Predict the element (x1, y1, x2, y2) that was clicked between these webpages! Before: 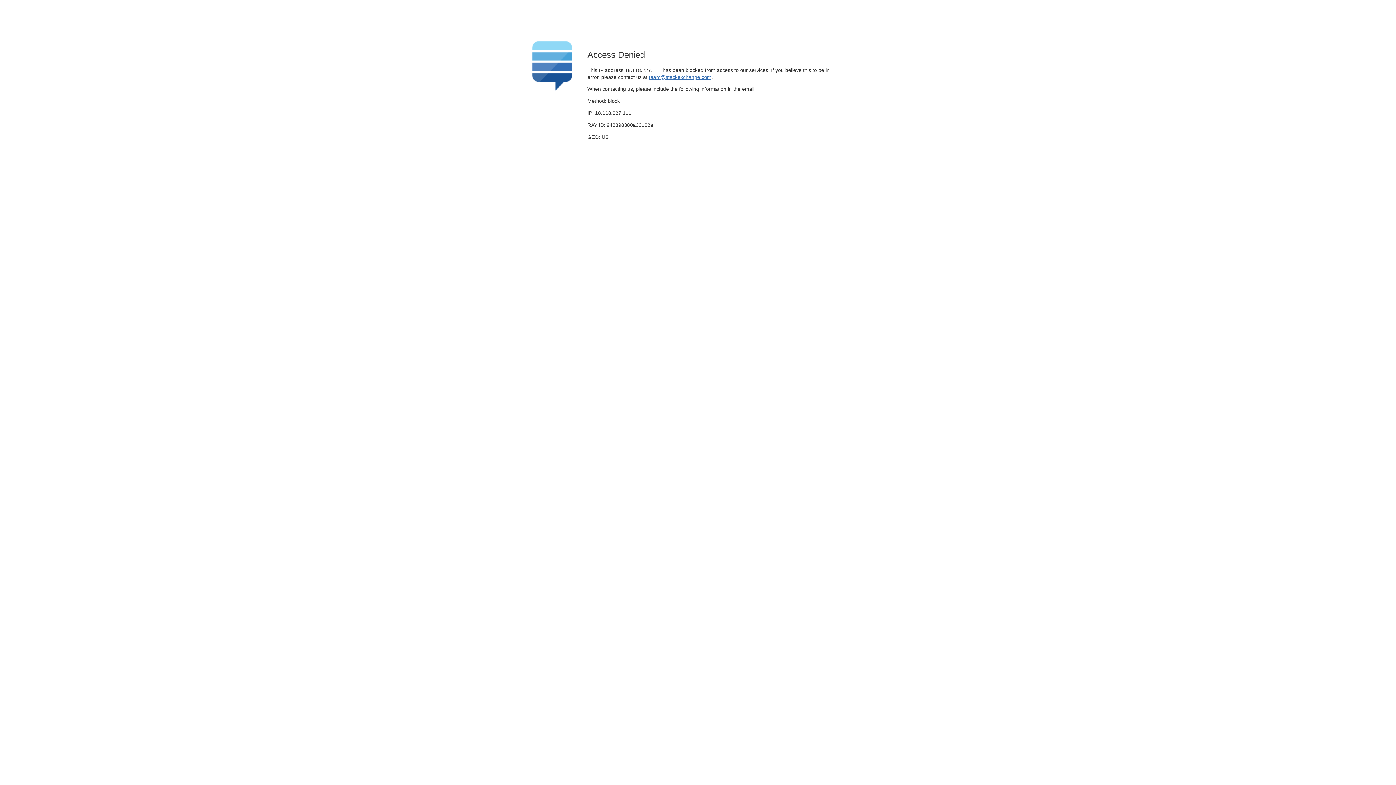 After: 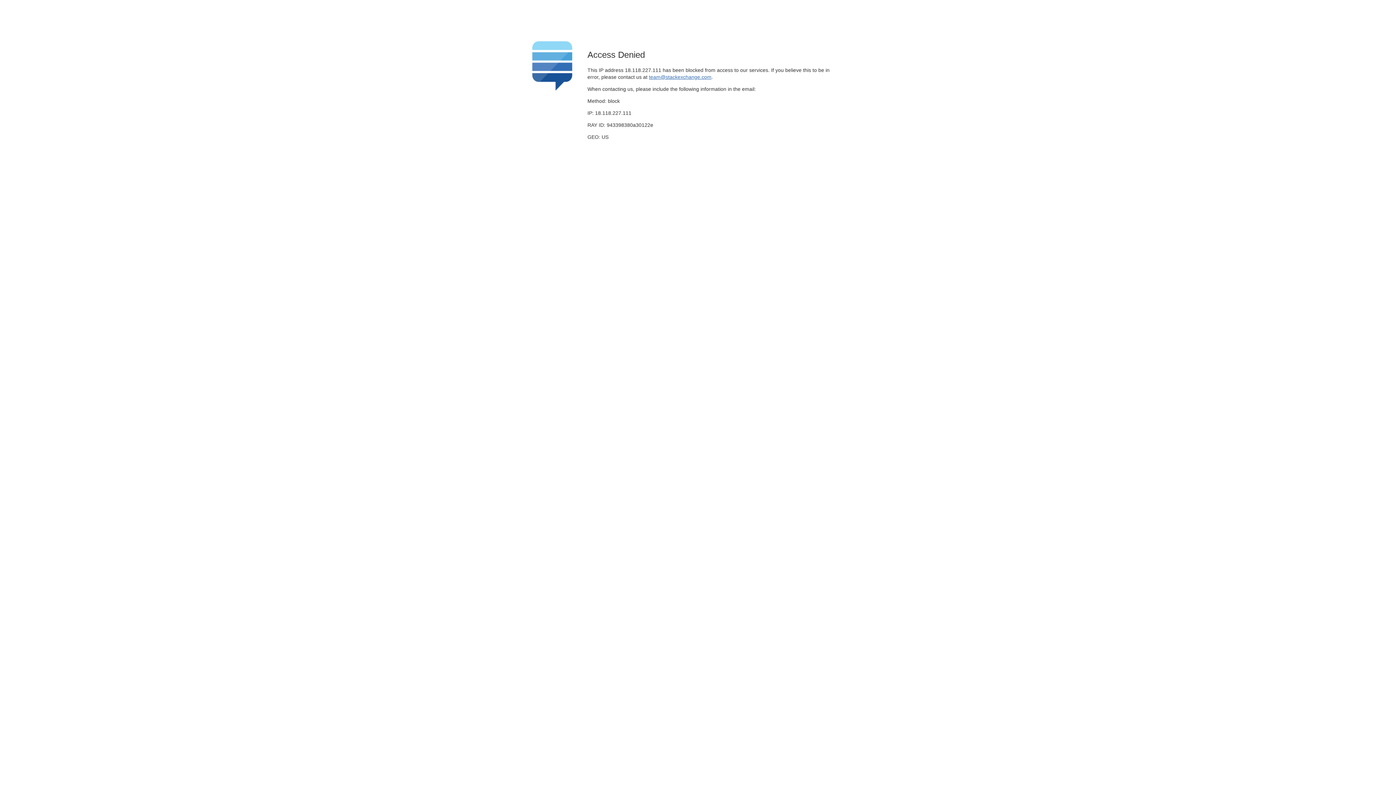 Action: bbox: (649, 74, 711, 79) label: team@stackexchange.com